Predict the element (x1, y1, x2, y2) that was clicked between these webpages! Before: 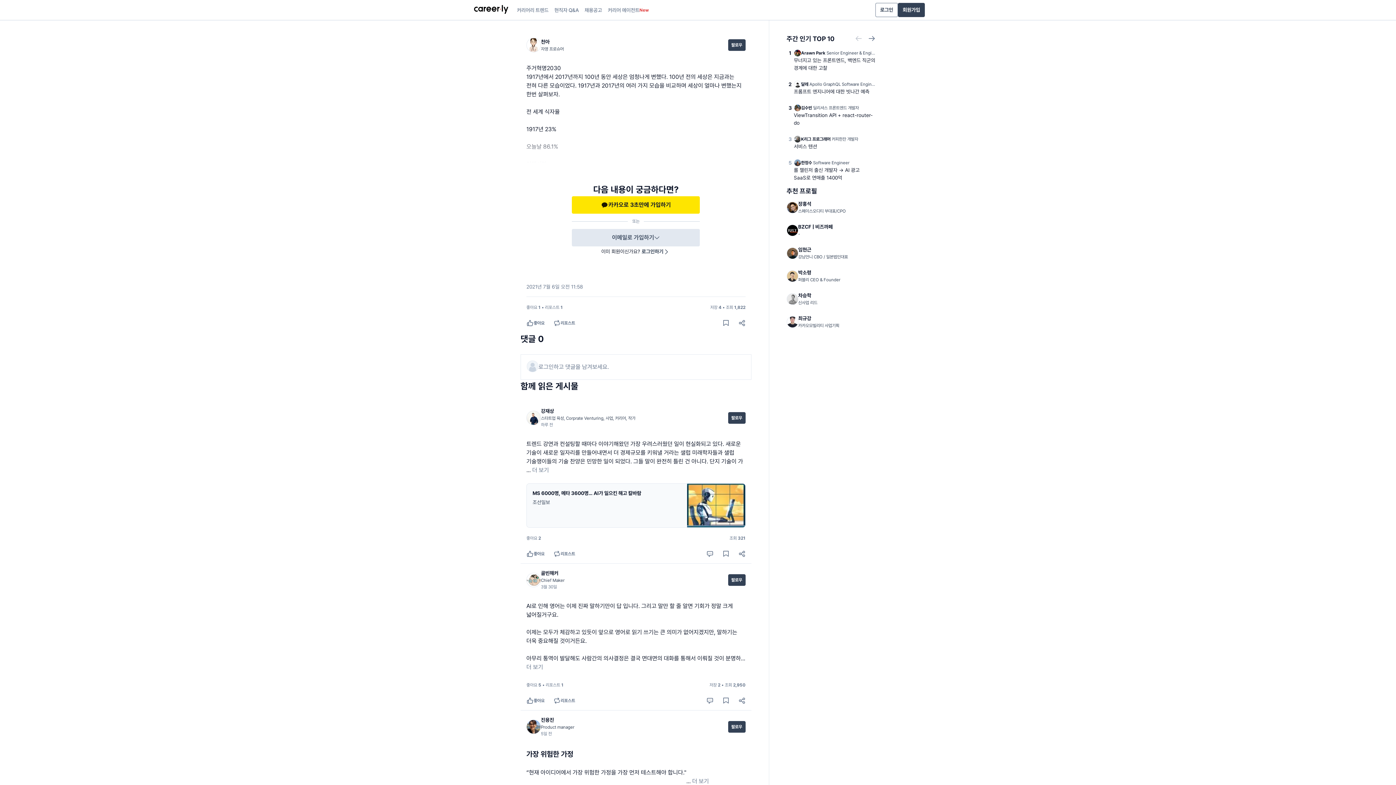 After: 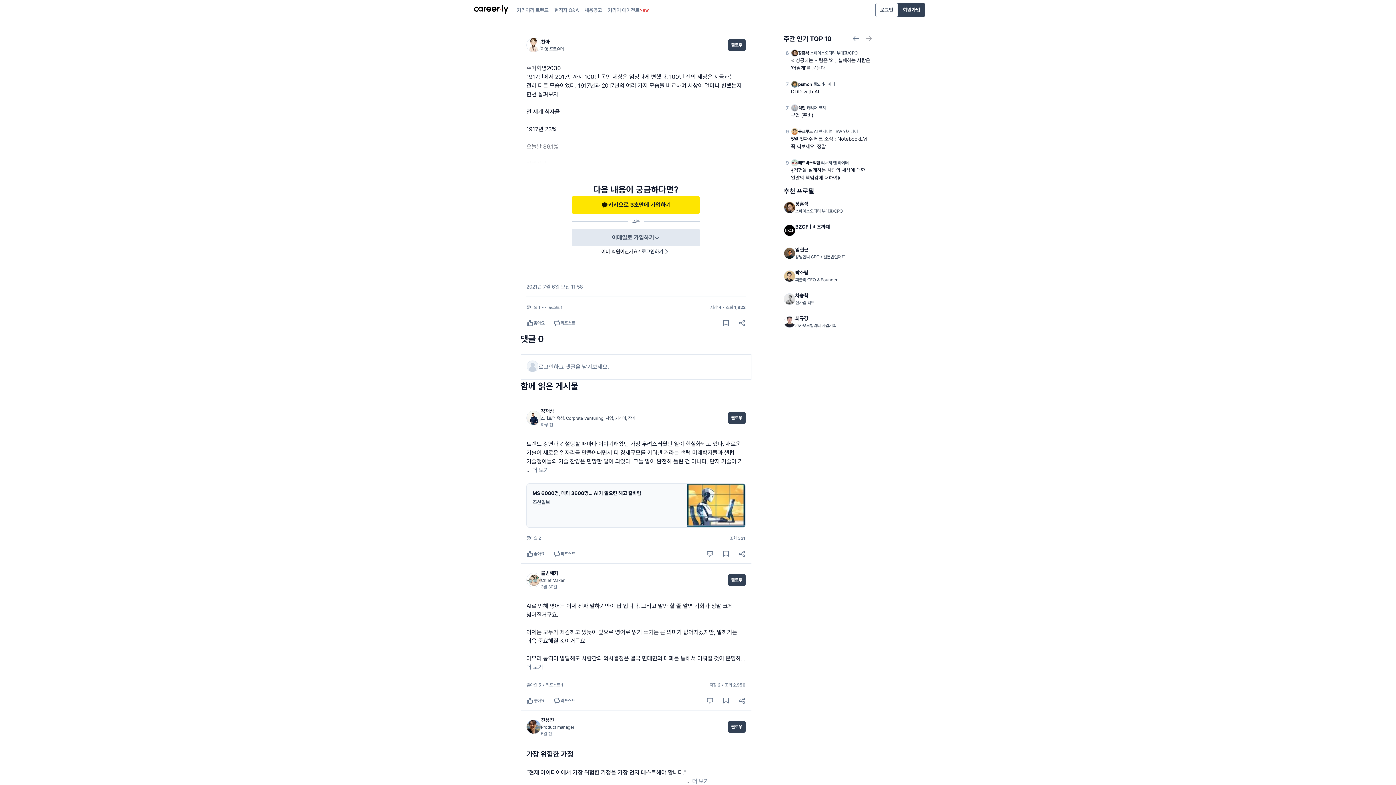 Action: bbox: (865, 32, 878, 45)